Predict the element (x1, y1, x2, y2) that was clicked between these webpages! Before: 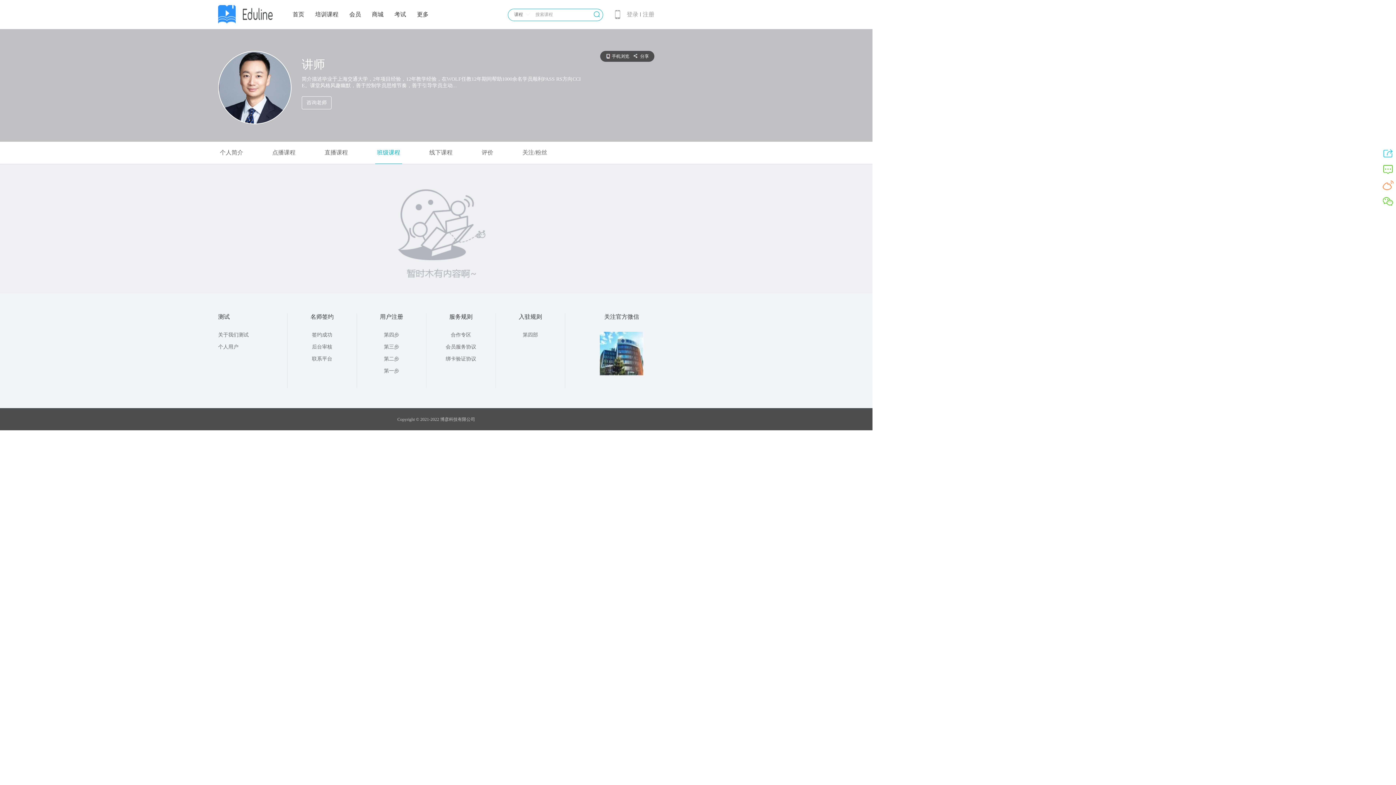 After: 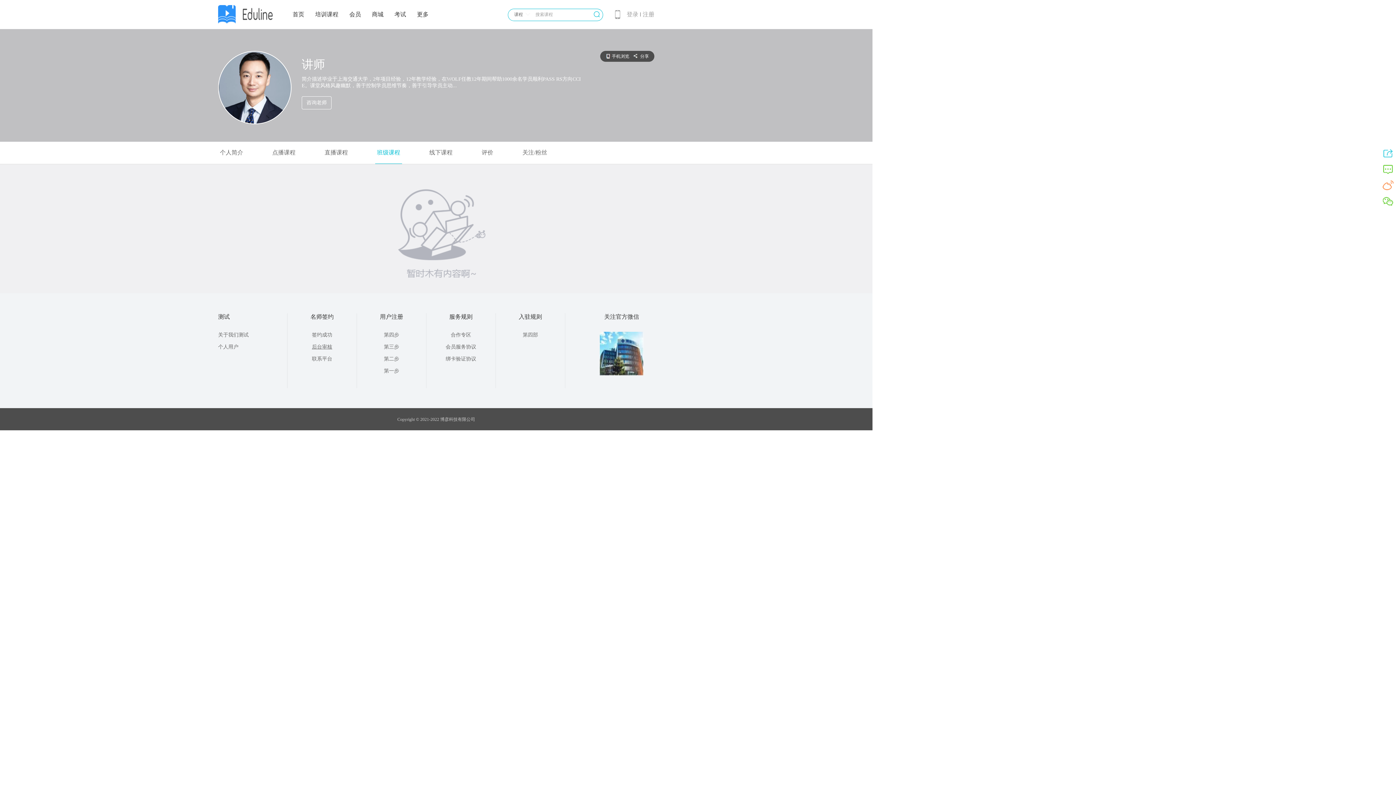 Action: label: 后台审核 bbox: (287, 343, 356, 350)